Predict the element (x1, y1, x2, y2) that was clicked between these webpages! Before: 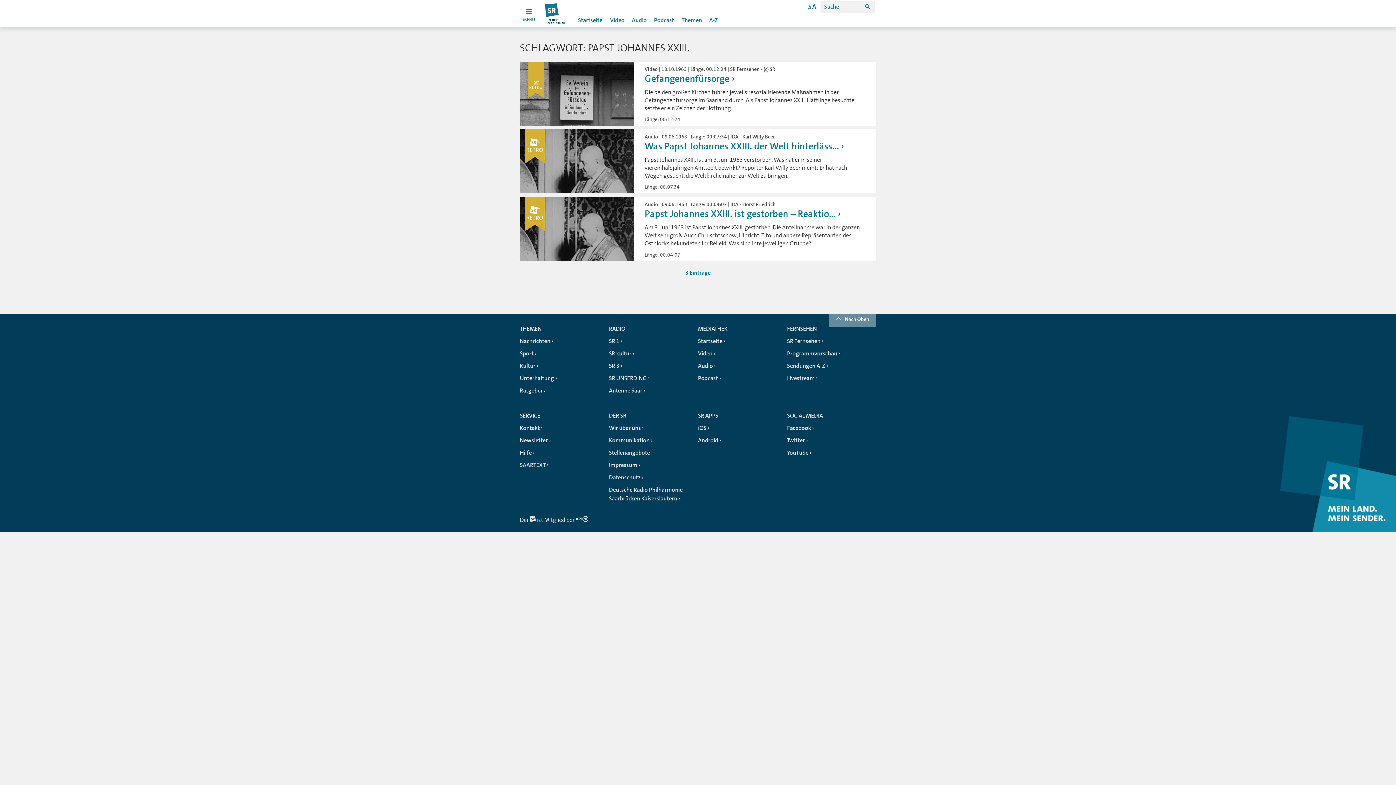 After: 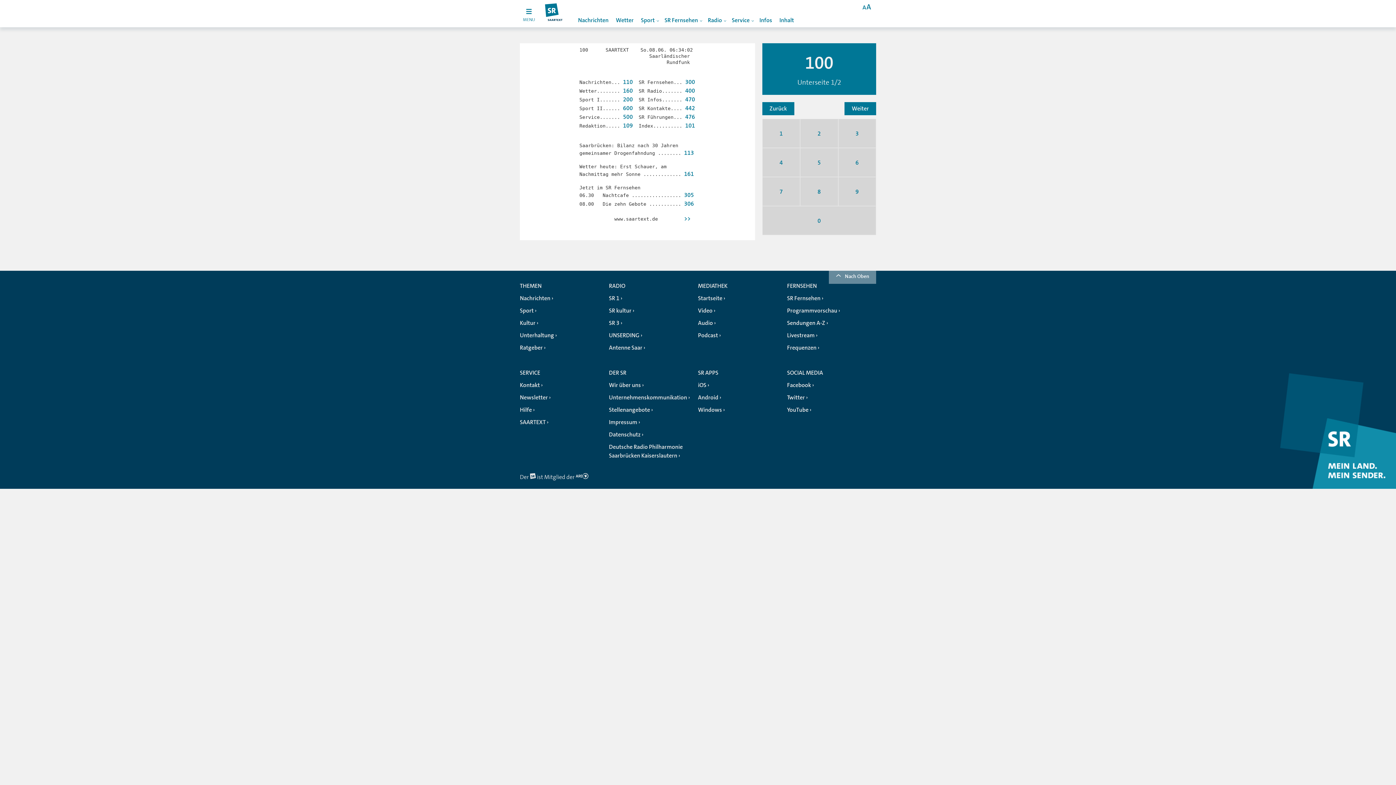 Action: label: SAARTEXT bbox: (520, 459, 548, 471)